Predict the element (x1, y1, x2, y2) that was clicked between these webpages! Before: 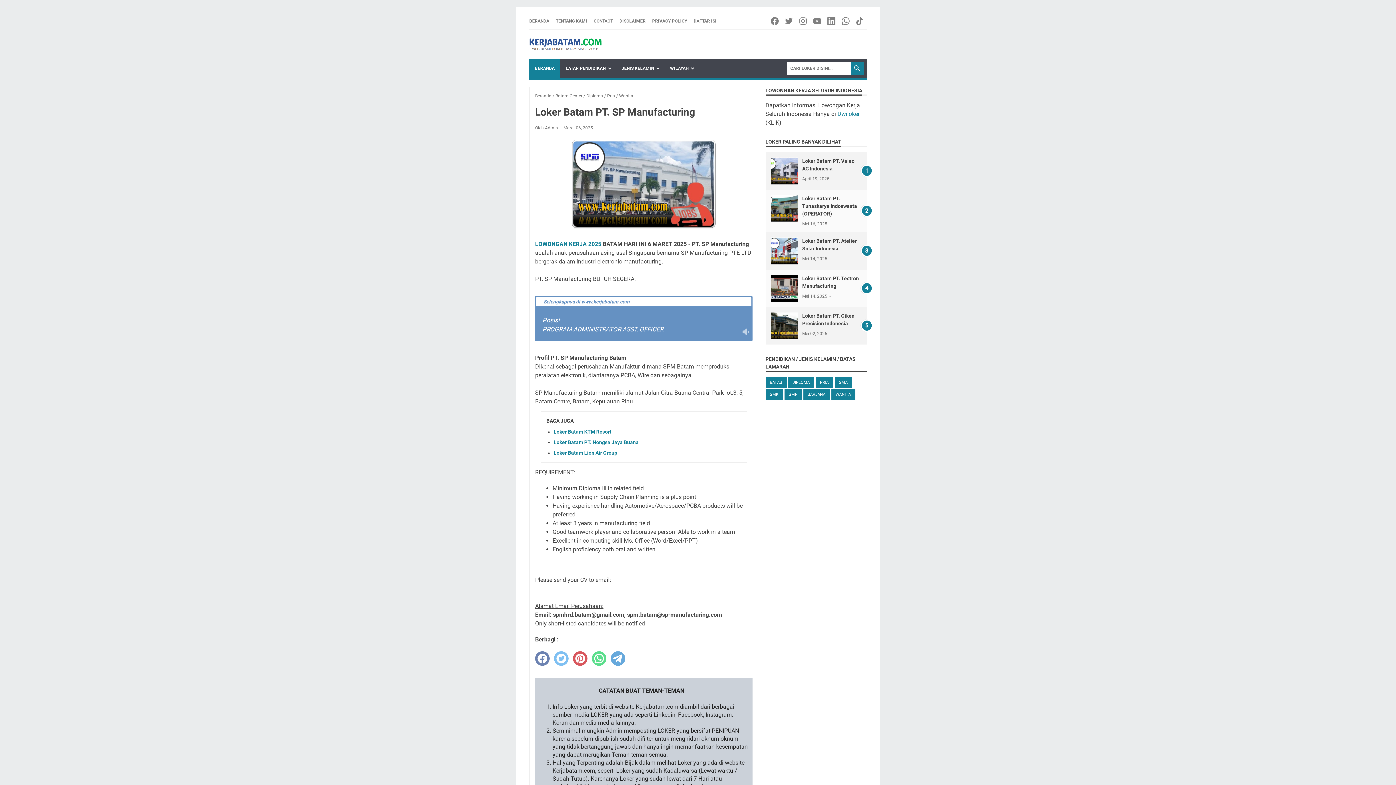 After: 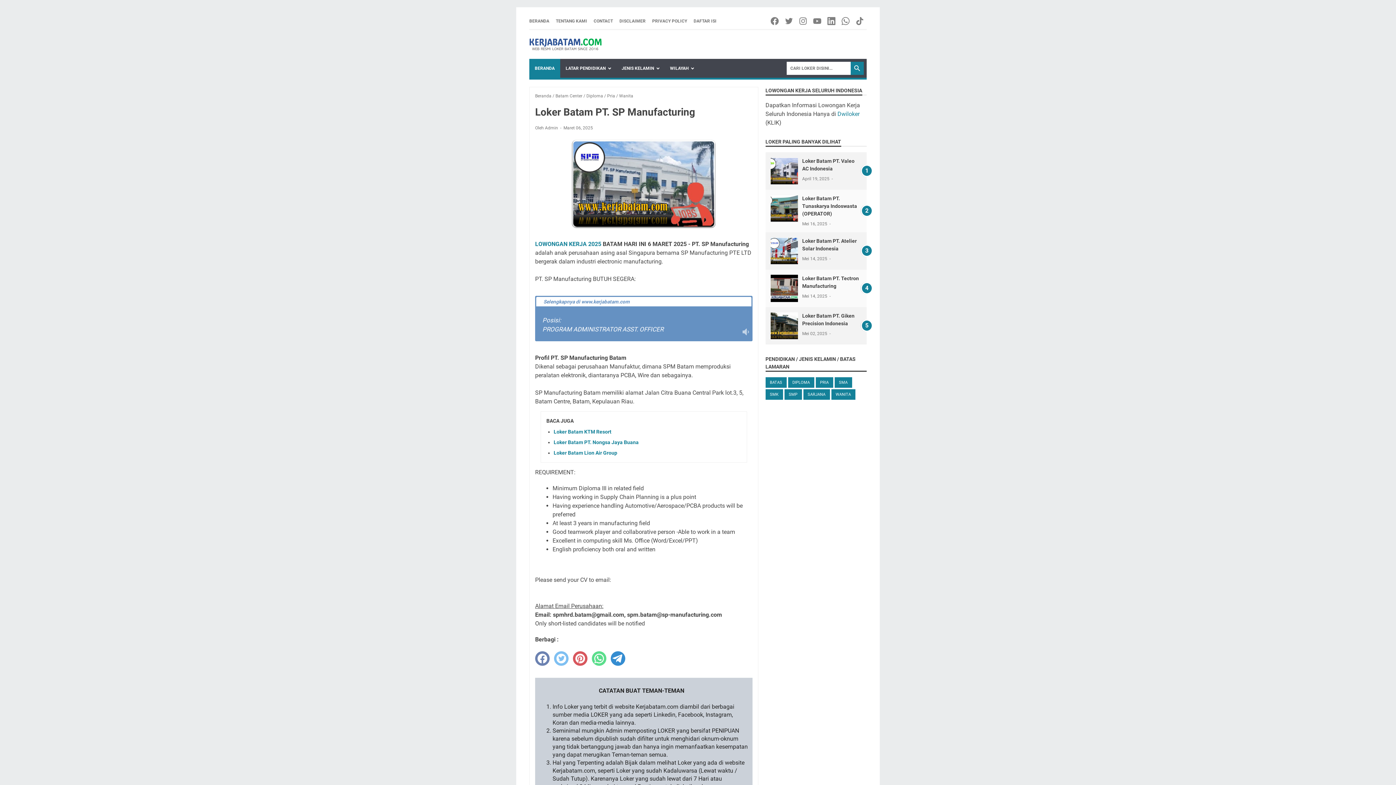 Action: bbox: (610, 651, 625, 666) label: telegram